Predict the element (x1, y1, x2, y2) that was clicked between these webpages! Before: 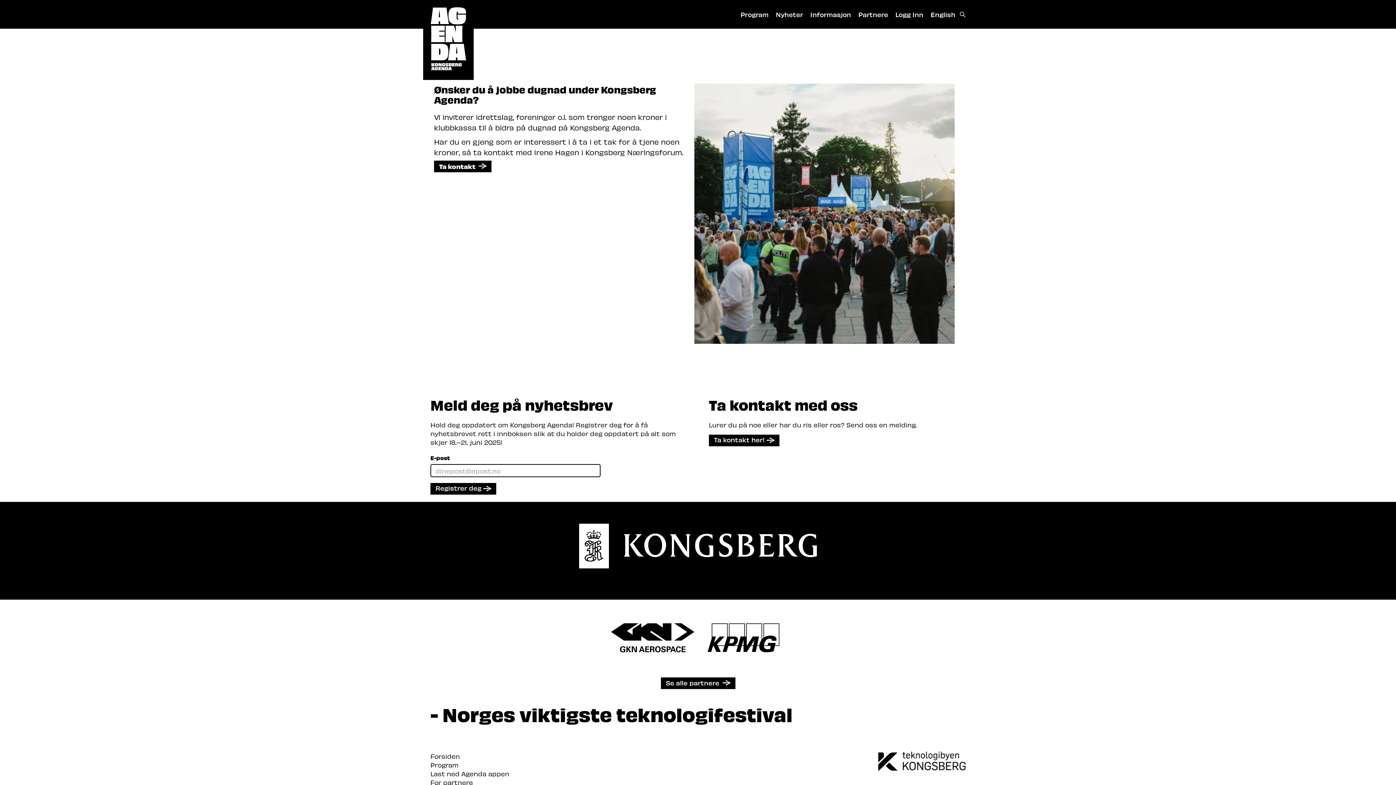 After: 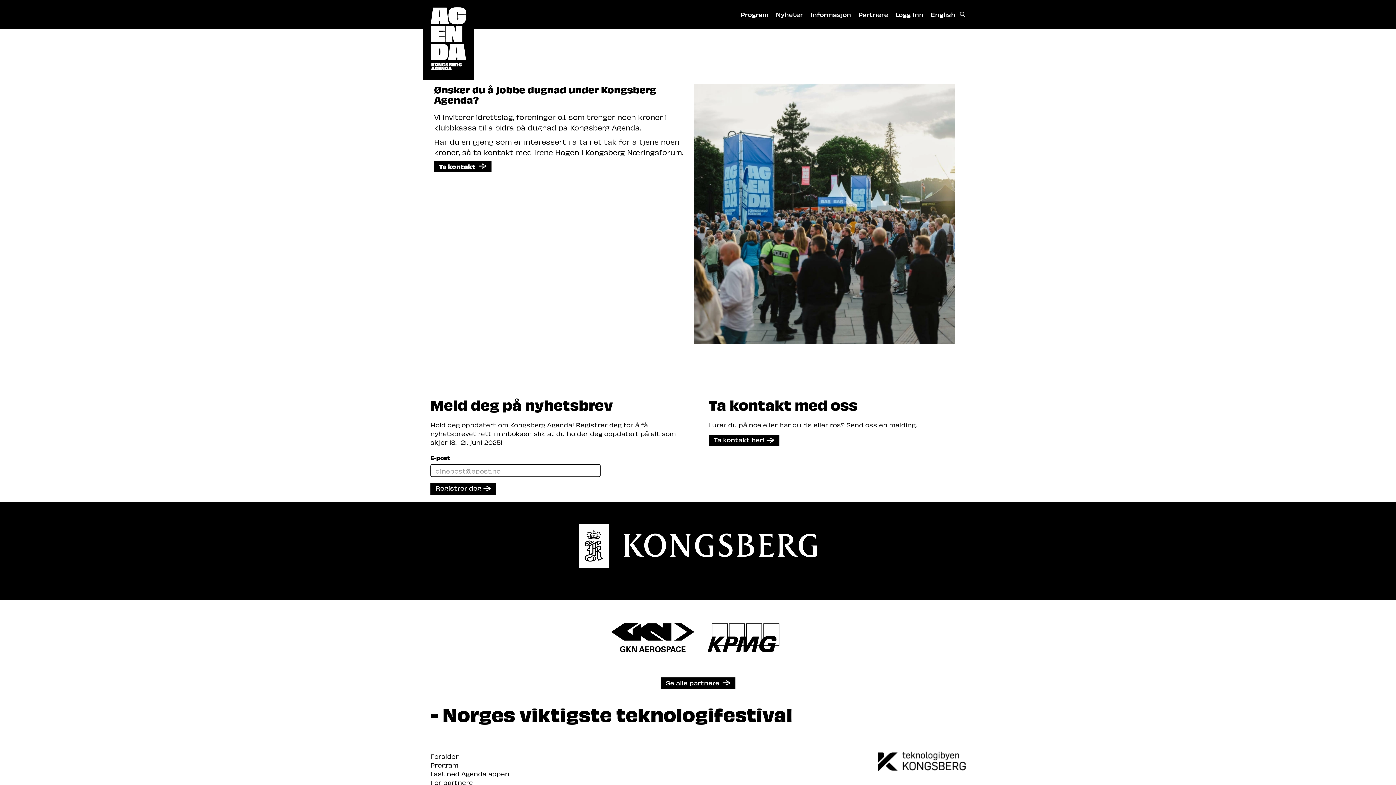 Action: bbox: (579, 561, 816, 570)